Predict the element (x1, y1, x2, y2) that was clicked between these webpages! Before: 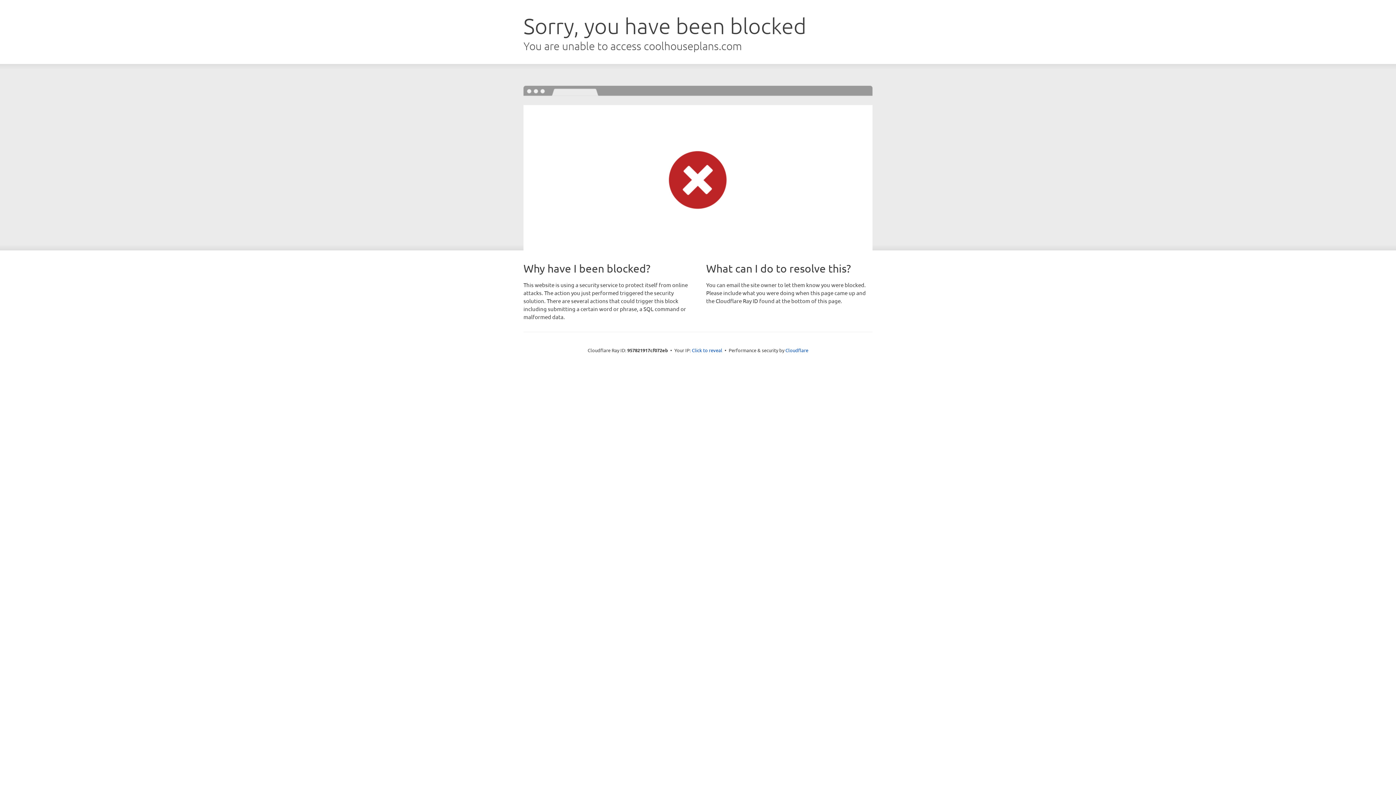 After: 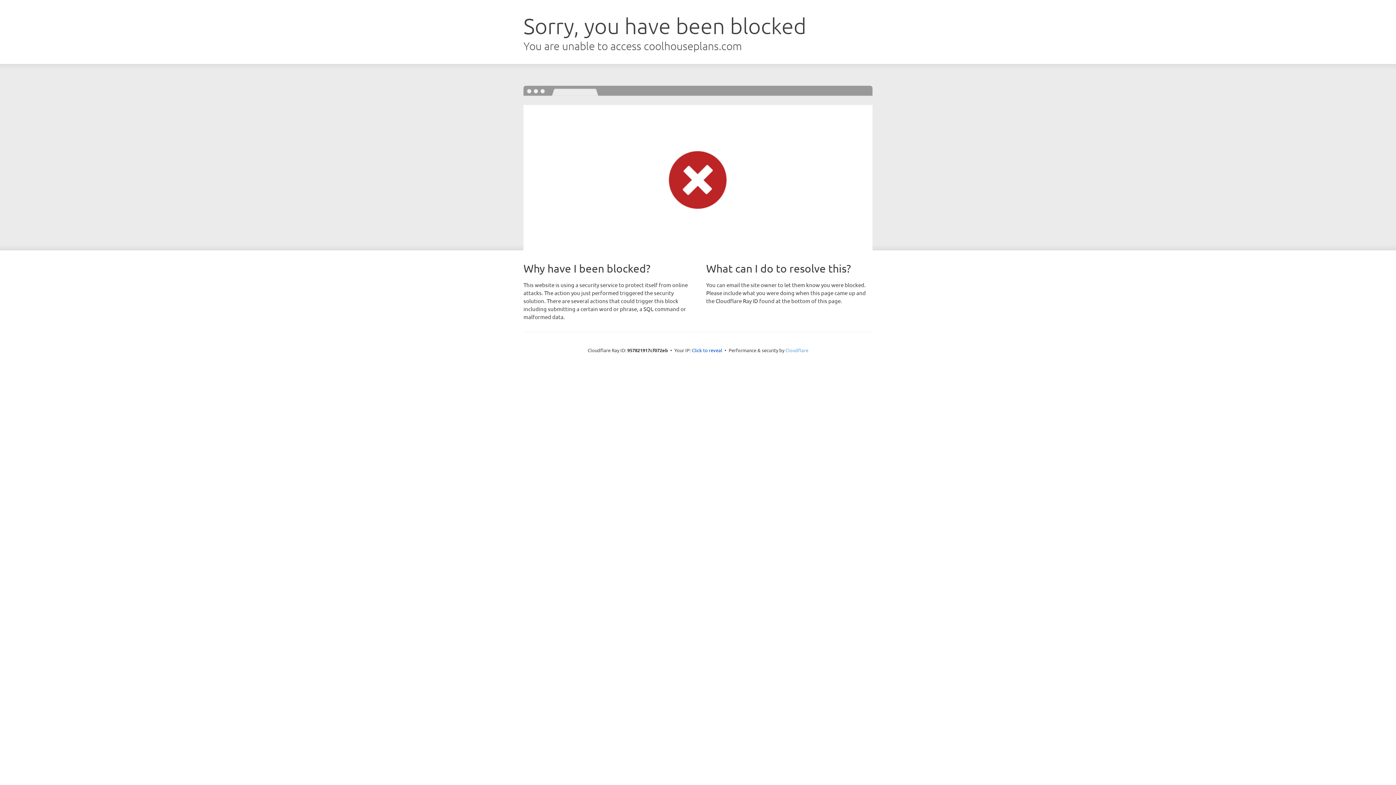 Action: label: Cloudflare bbox: (785, 347, 808, 353)